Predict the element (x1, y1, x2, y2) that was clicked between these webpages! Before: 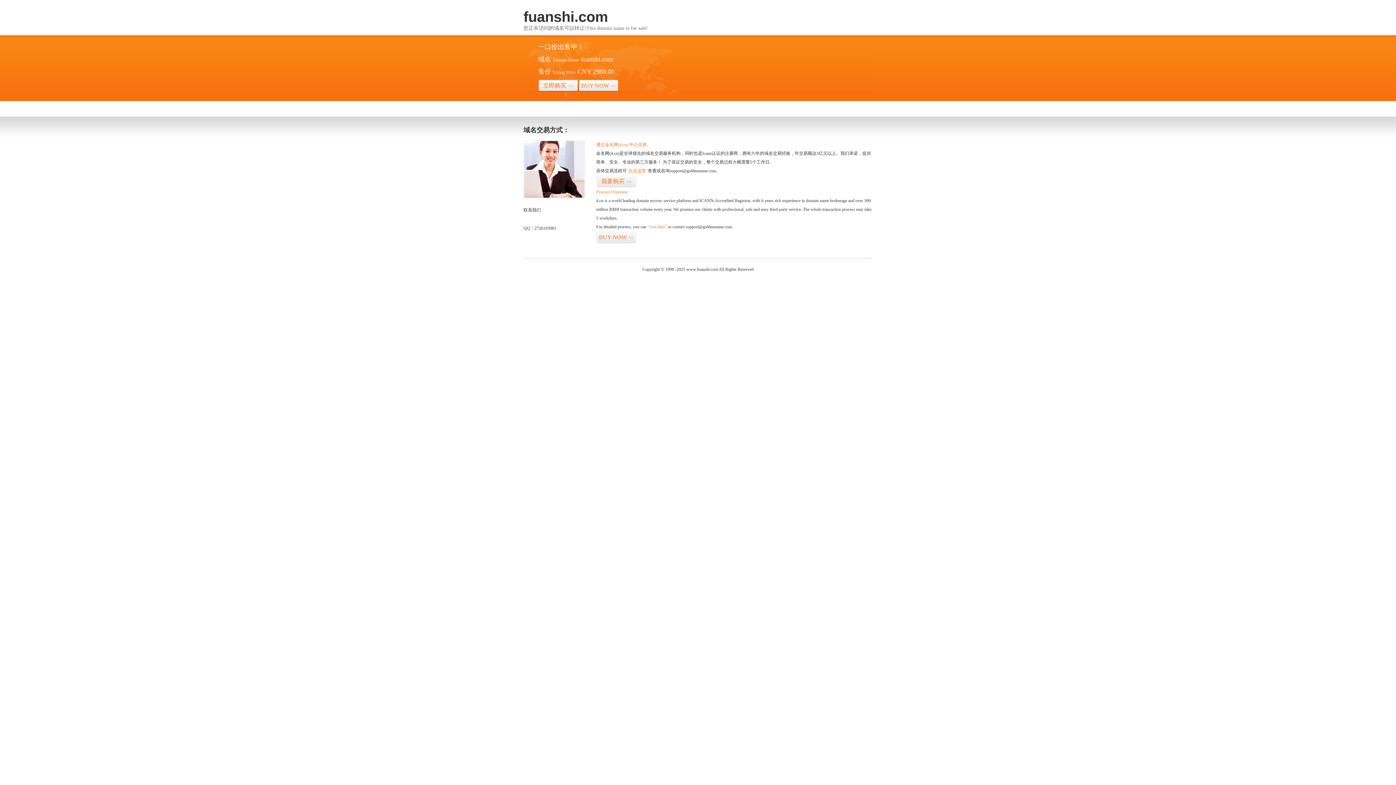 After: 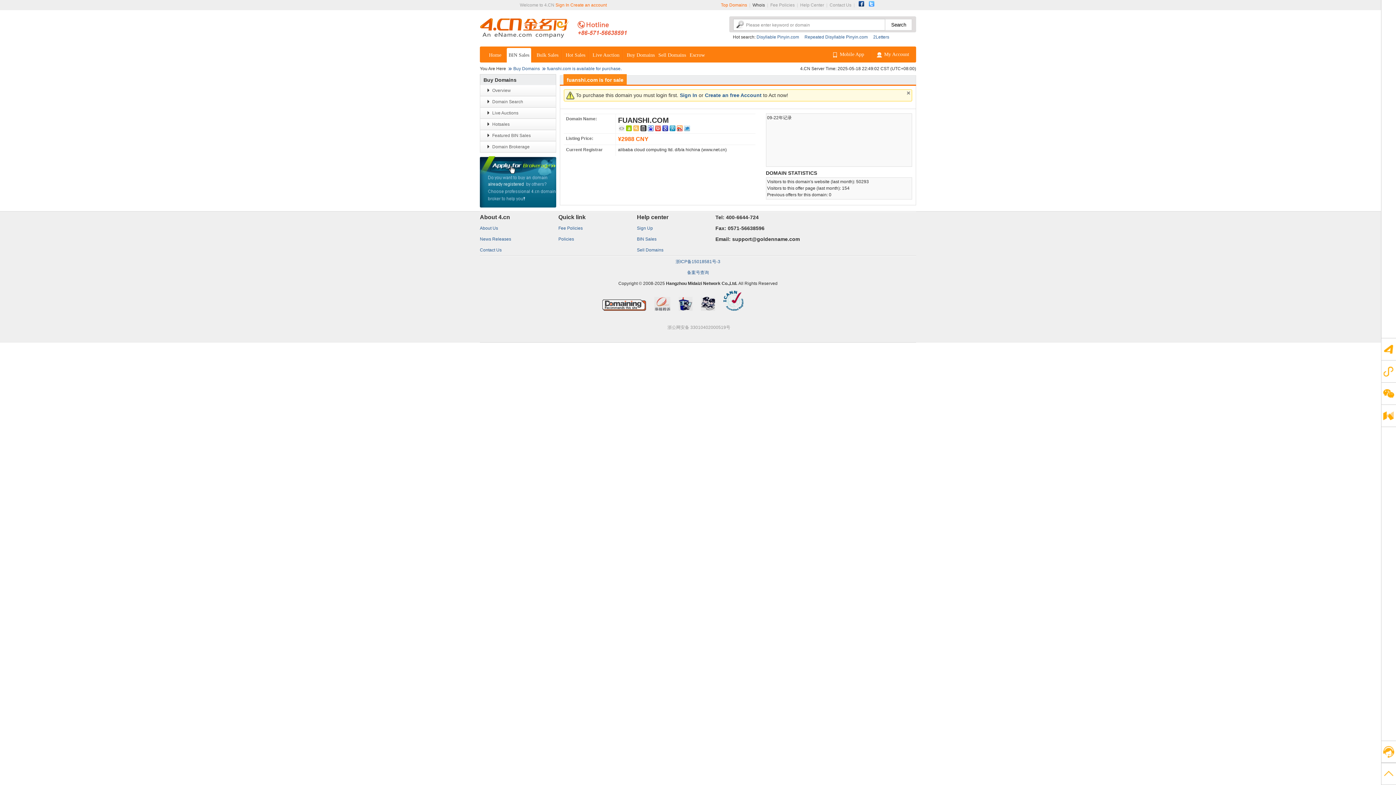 Action: label: “点击这里” bbox: (626, 168, 648, 173)